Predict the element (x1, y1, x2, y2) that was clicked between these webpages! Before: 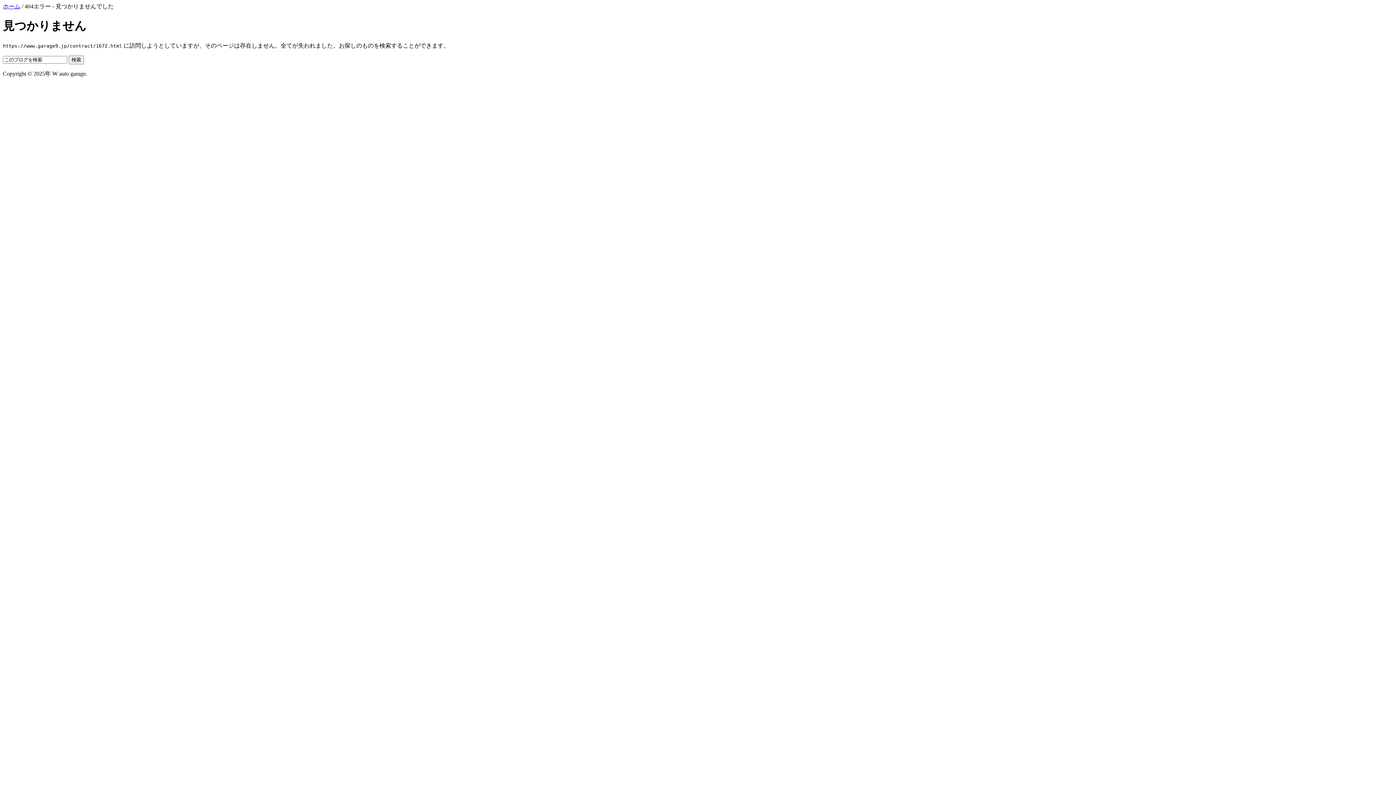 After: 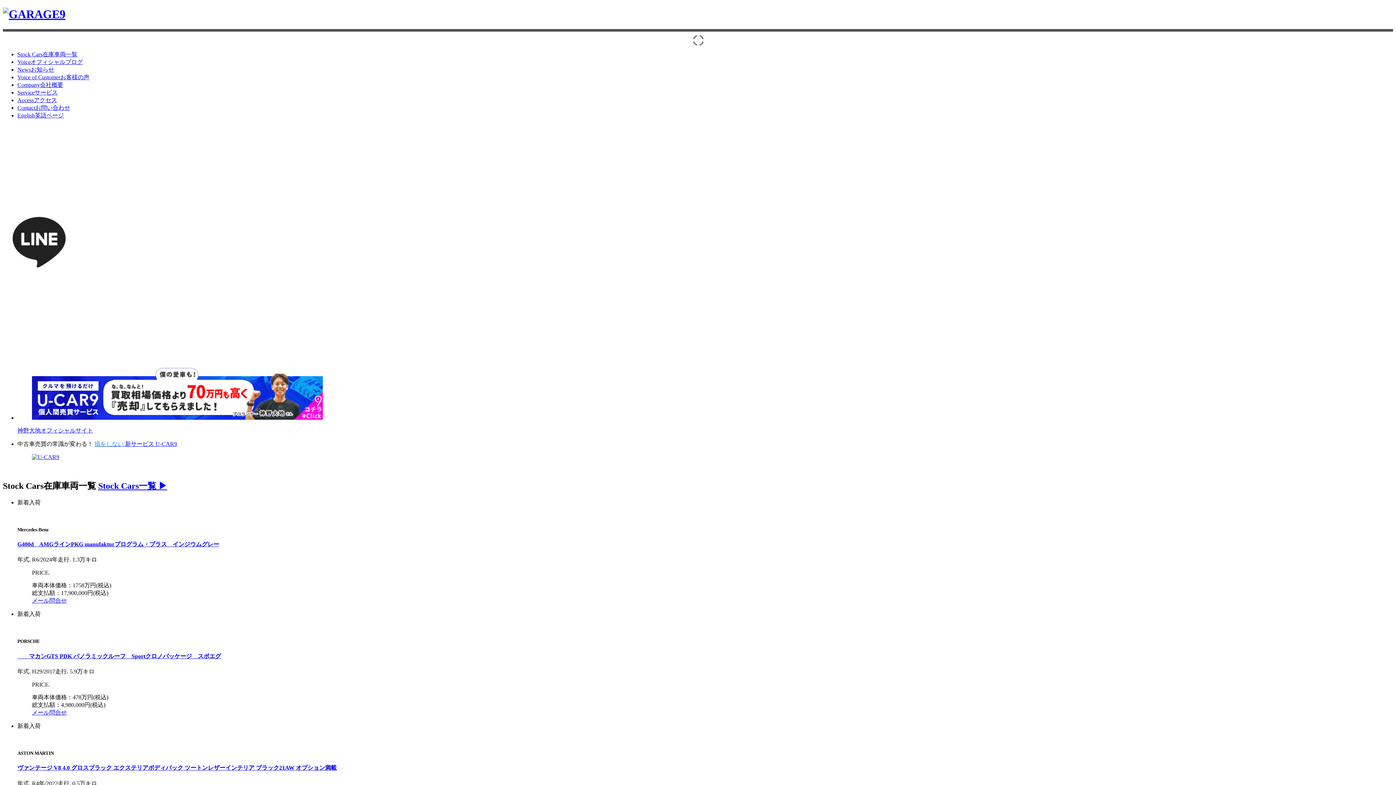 Action: bbox: (2, 3, 20, 9) label: ホーム